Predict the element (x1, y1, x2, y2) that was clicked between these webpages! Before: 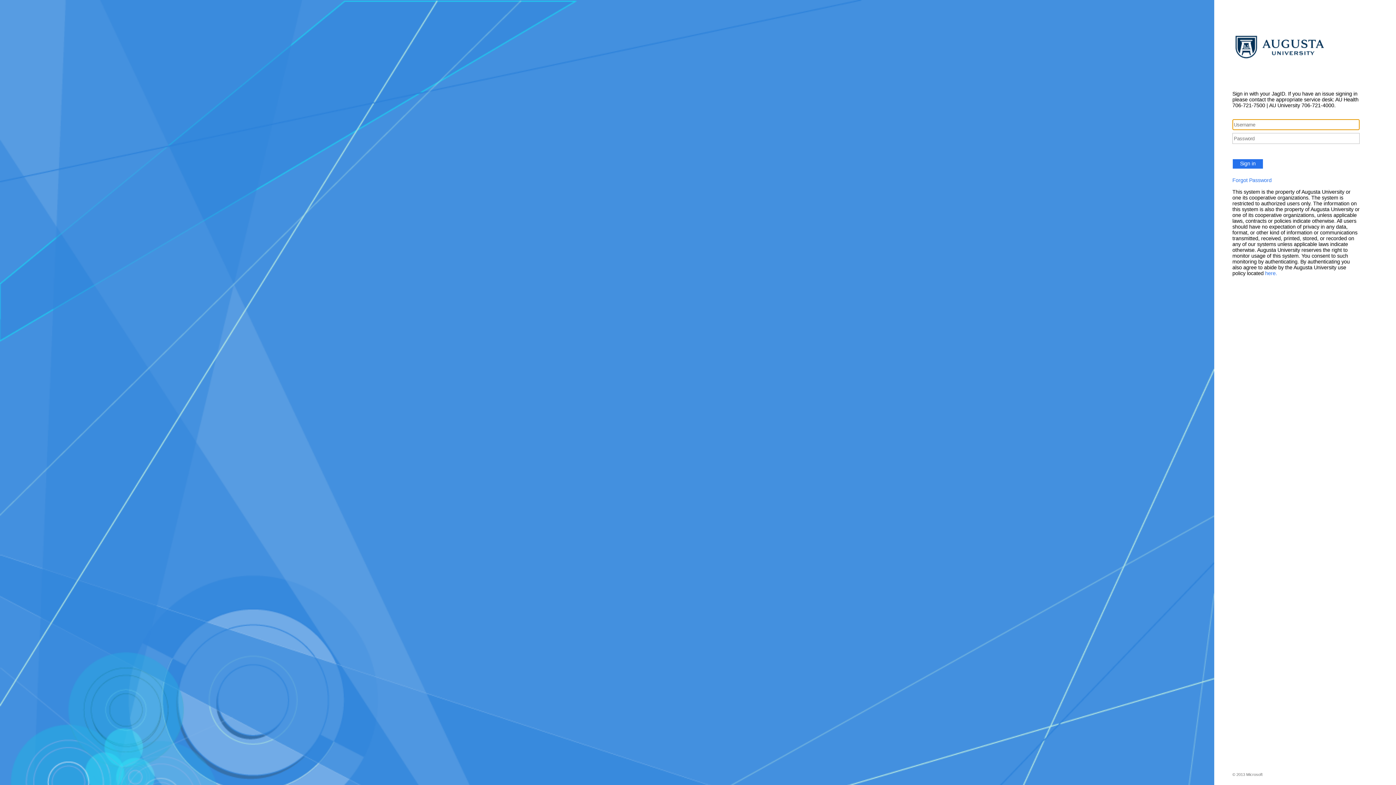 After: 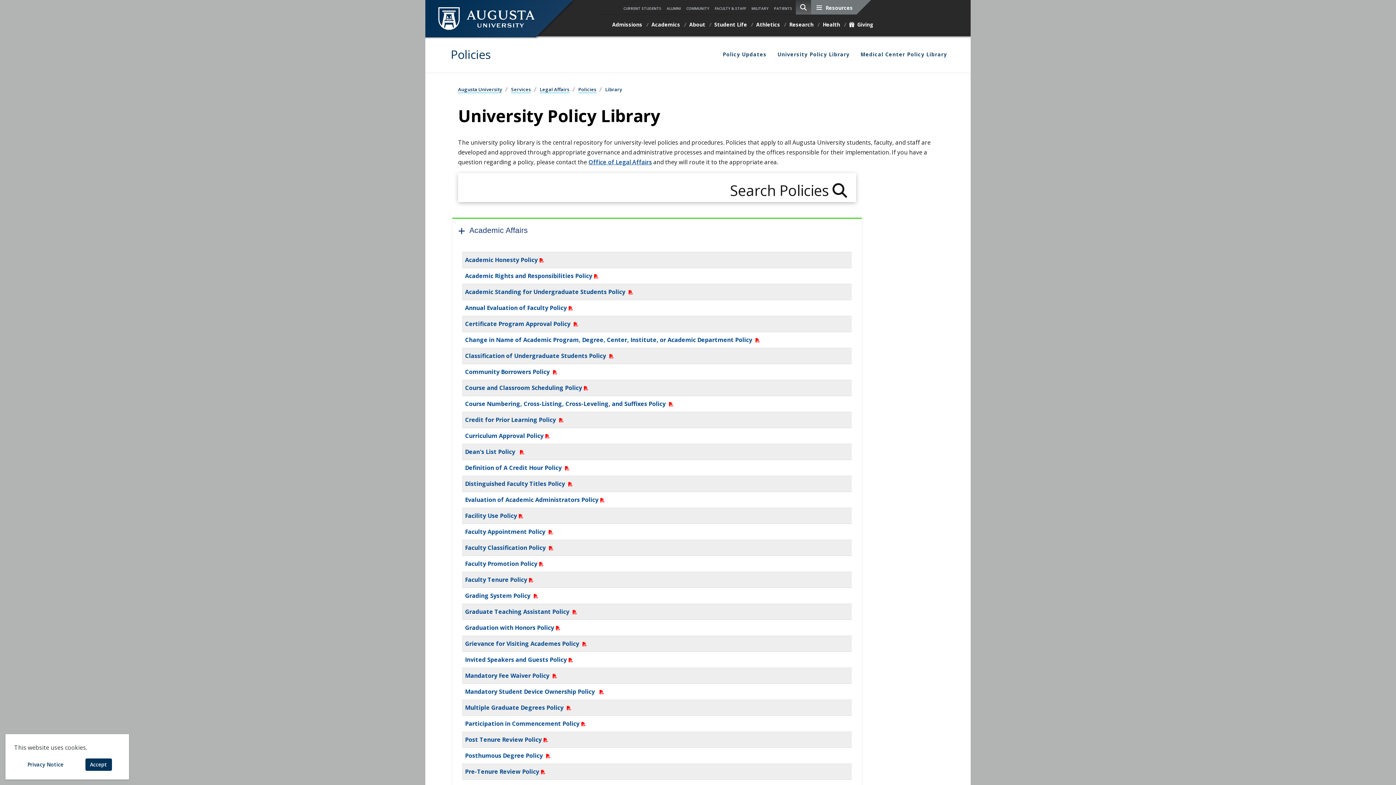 Action: bbox: (1265, 270, 1277, 276) label: here.